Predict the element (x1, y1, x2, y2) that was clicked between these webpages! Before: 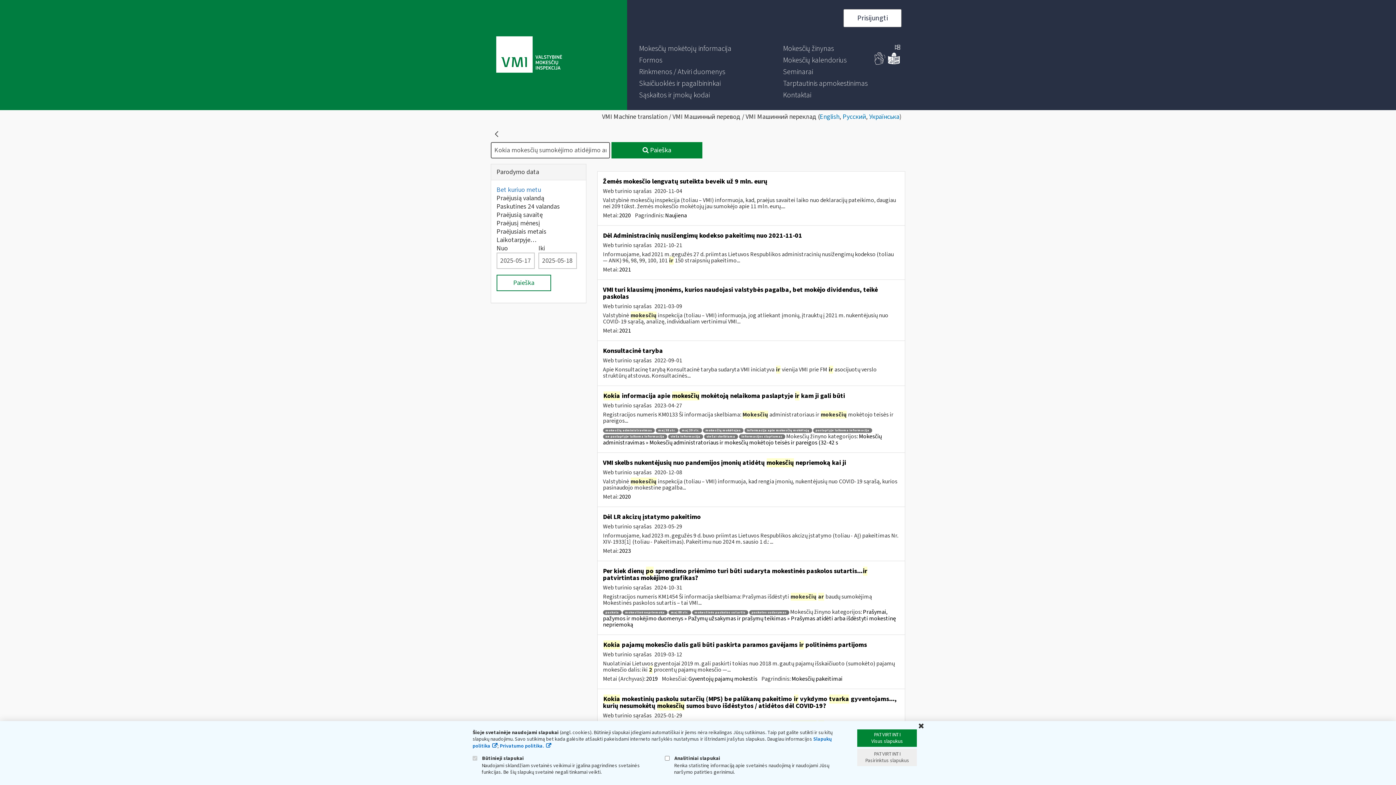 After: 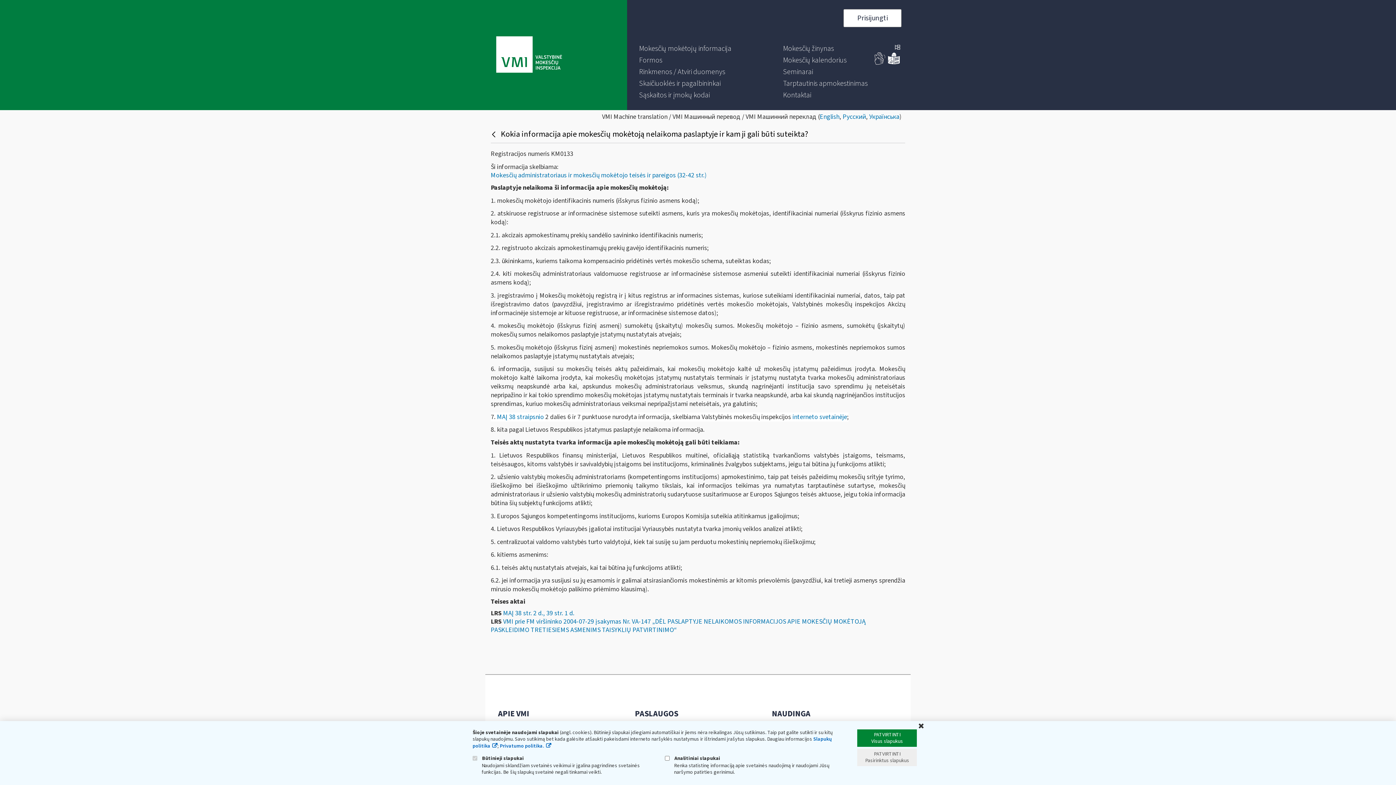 Action: bbox: (603, 391, 845, 400) label: Kokia informacija apie mokesčių mokėtoją nelaikoma paslaptyje ir kam ji gali būti